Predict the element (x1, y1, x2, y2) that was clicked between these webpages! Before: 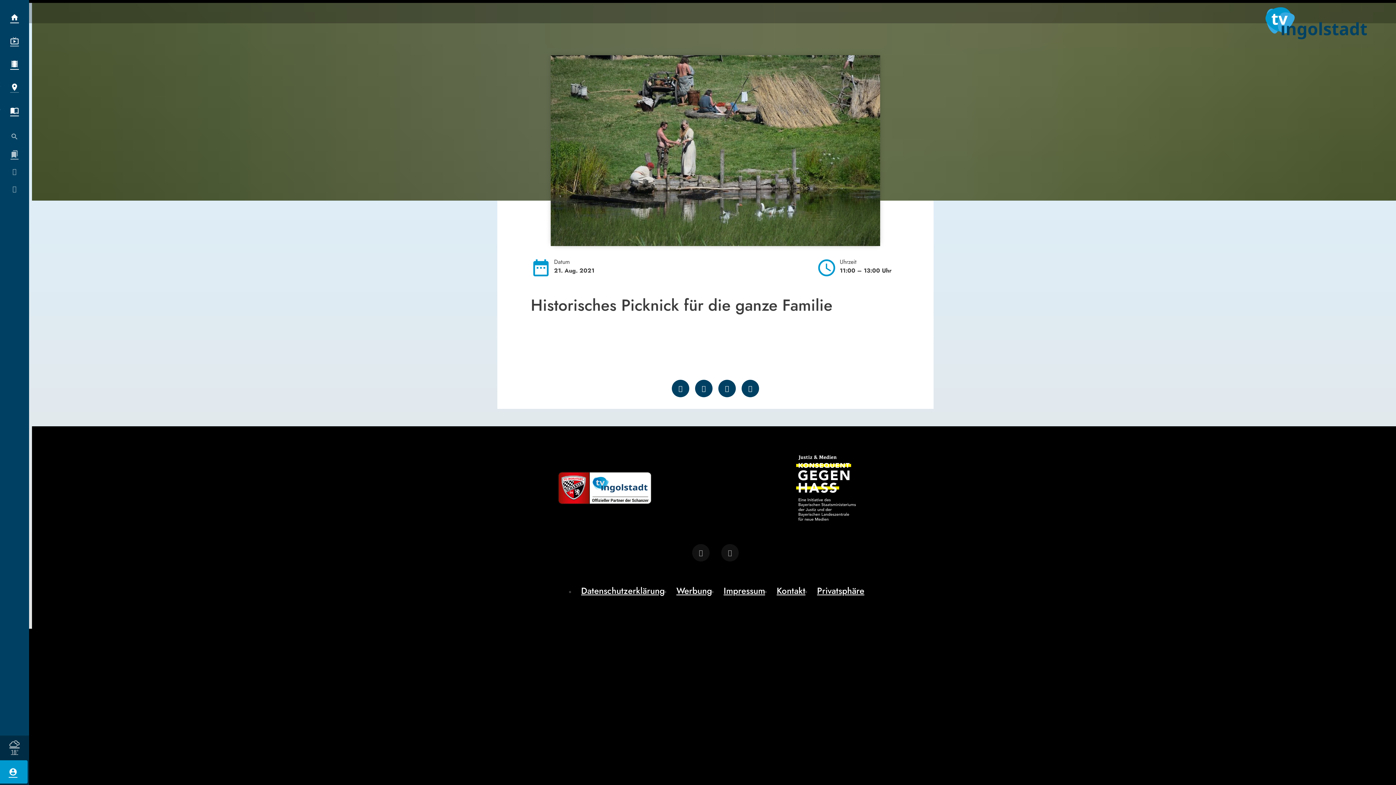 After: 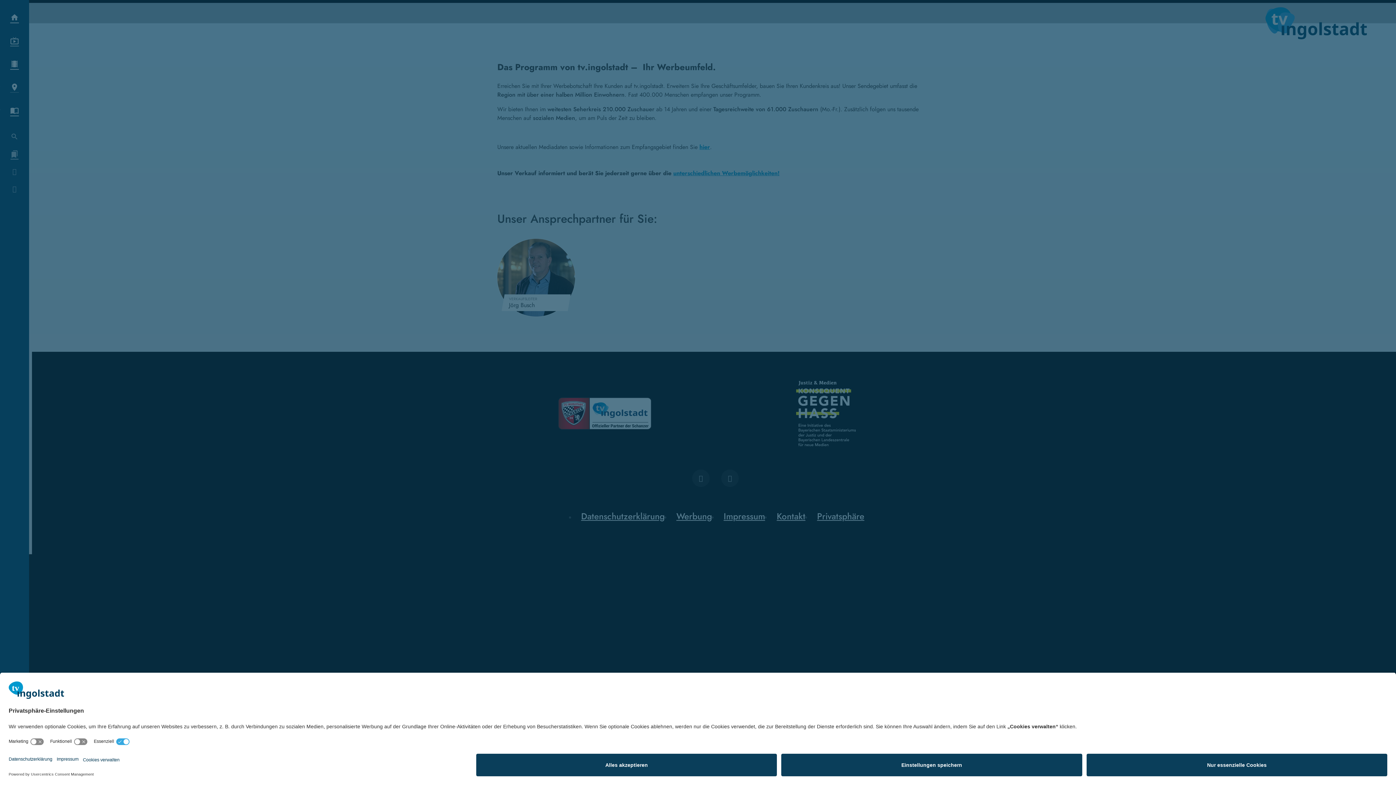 Action: label: Werbung bbox: (670, 585, 718, 597)